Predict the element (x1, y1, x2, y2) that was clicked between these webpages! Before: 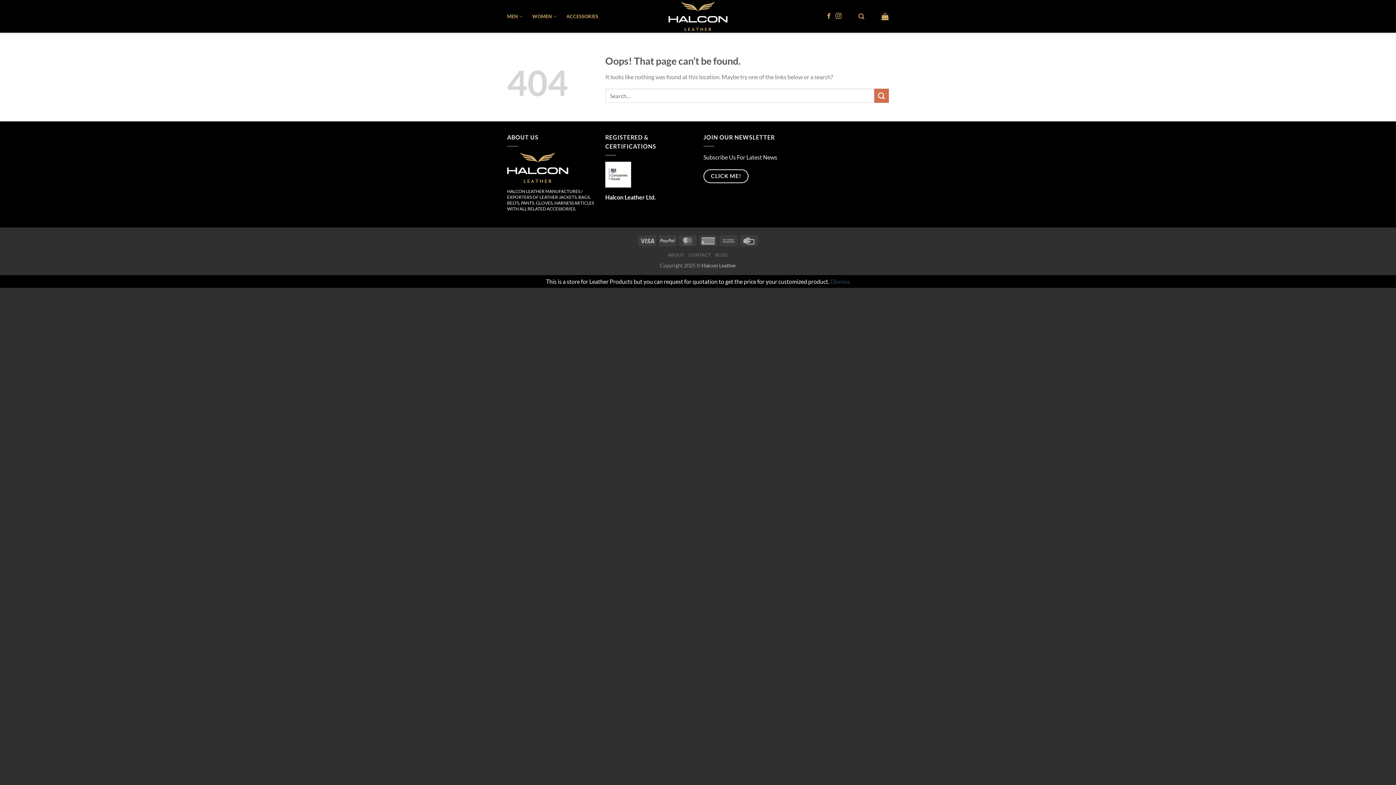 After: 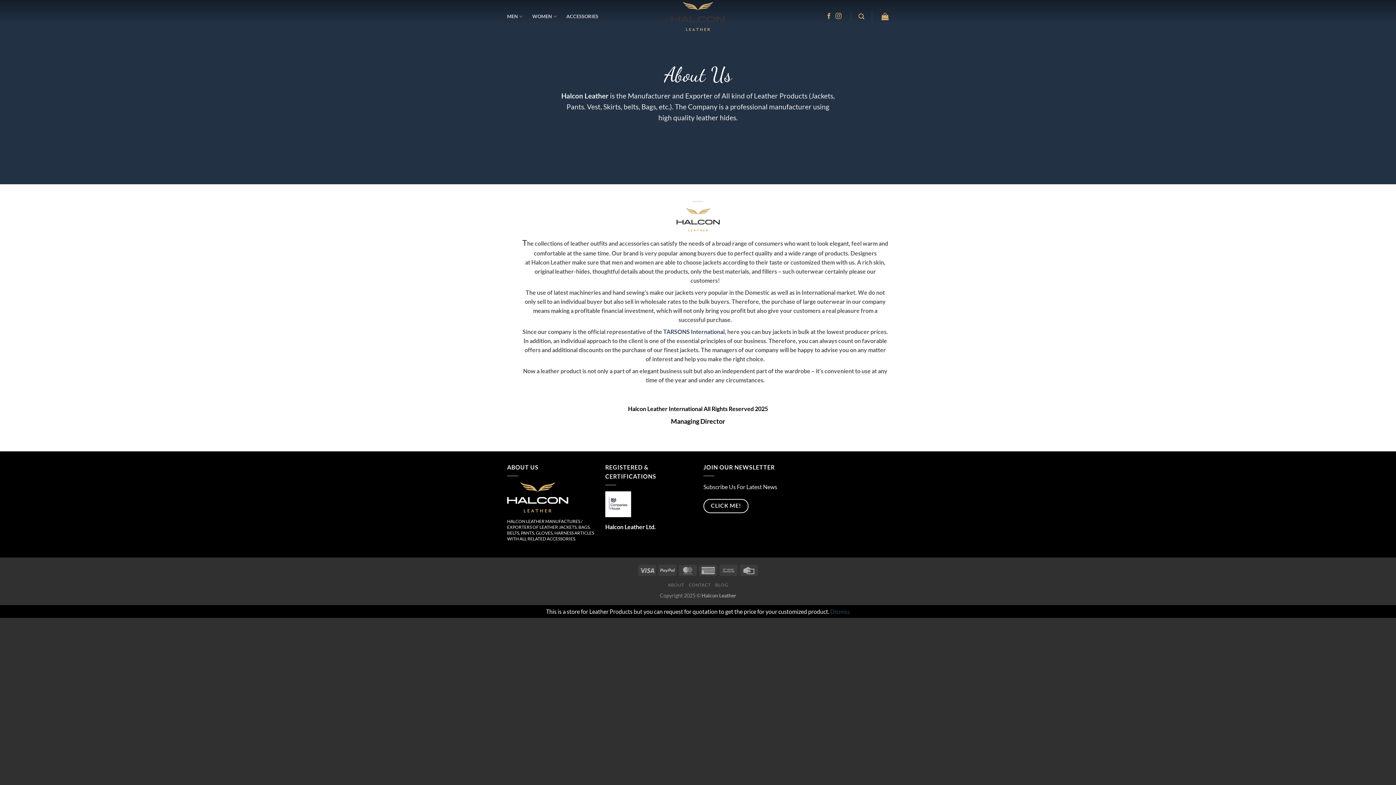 Action: label: ABOUT bbox: (668, 252, 684, 257)